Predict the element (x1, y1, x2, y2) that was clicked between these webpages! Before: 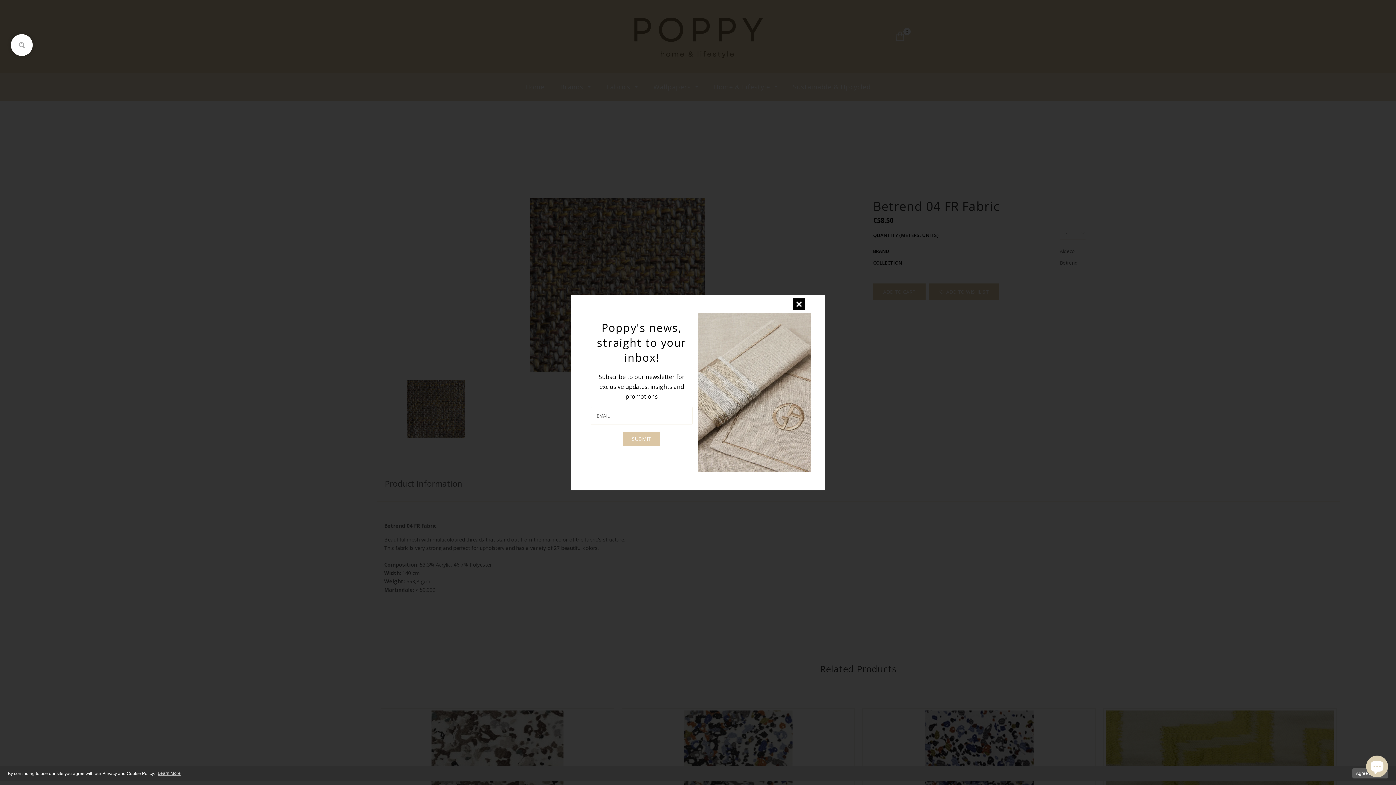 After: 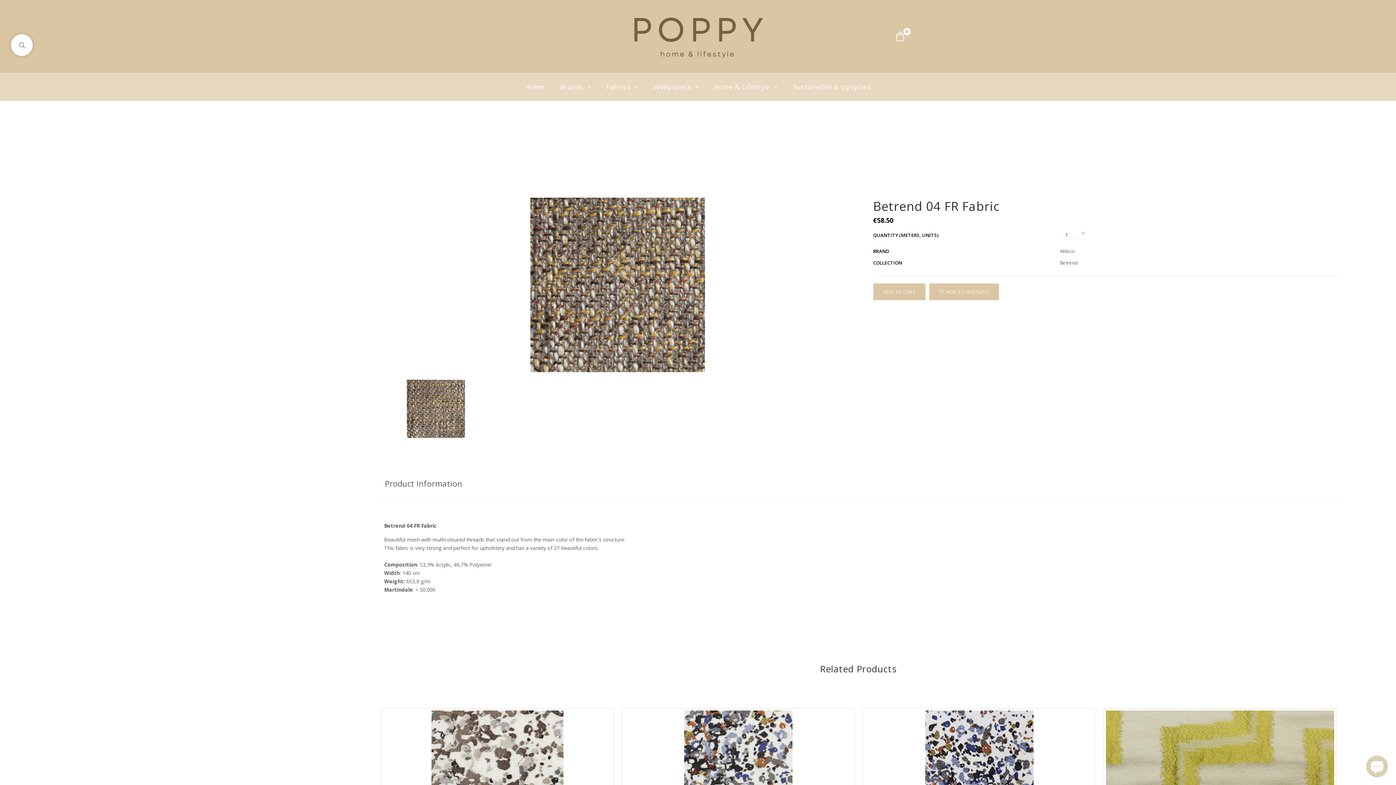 Action: bbox: (793, 298, 814, 319)